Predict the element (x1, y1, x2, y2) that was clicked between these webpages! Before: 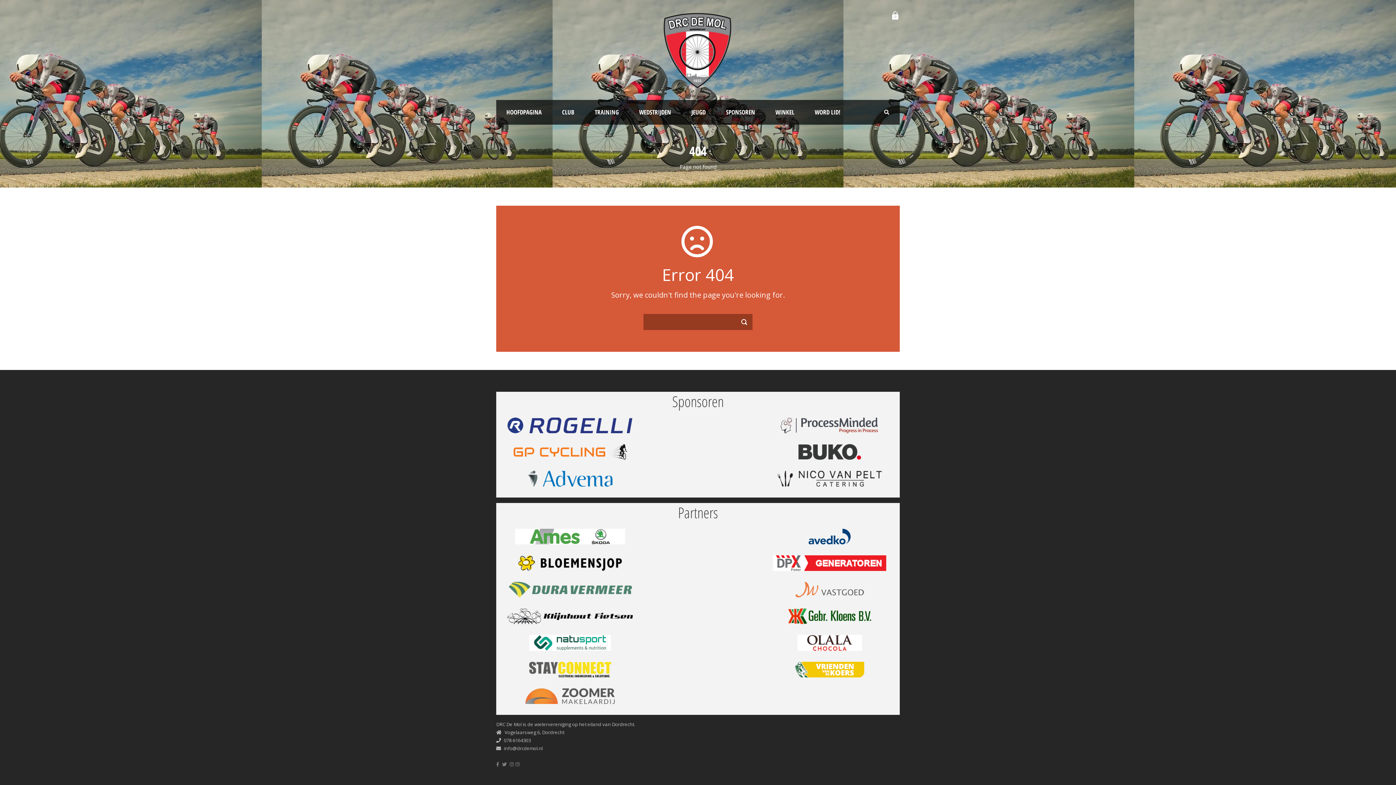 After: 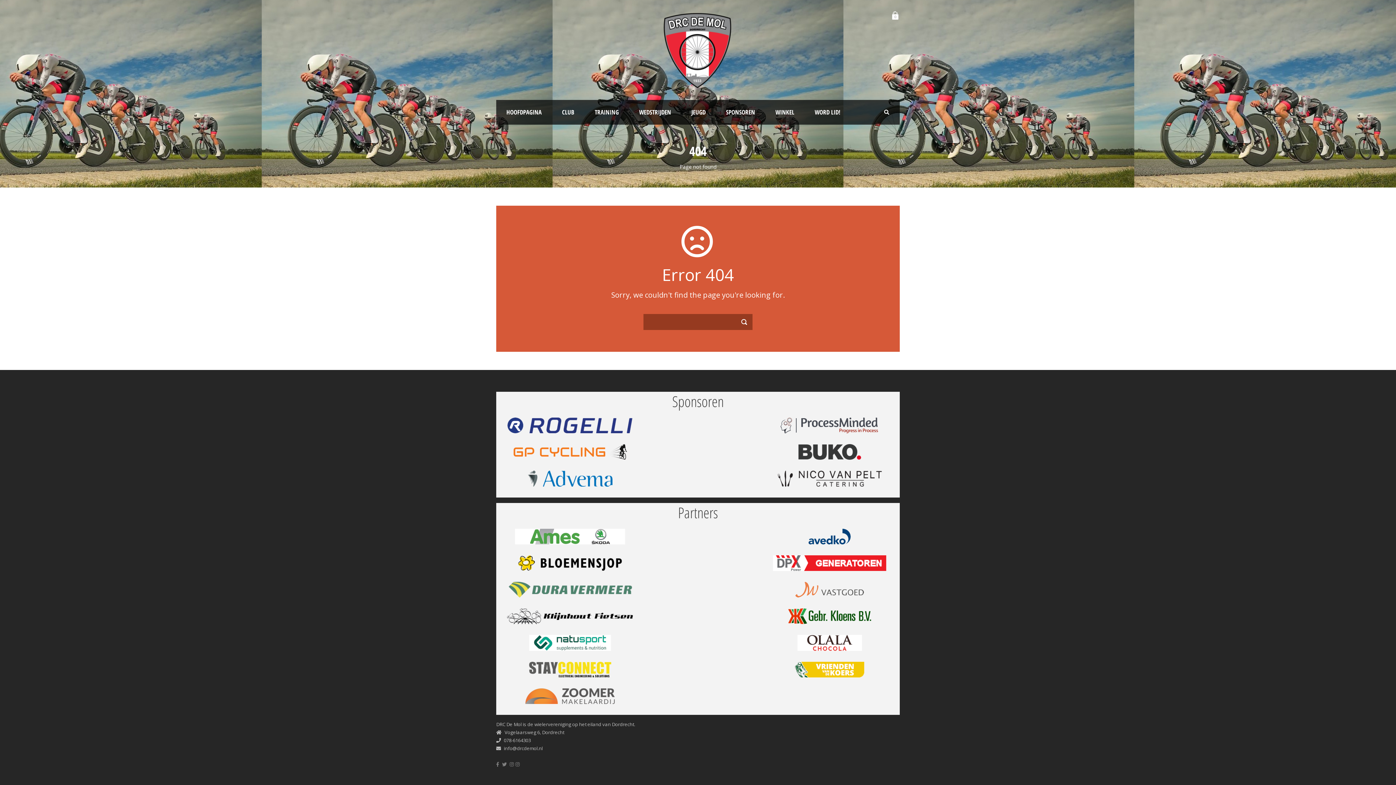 Action: bbox: (767, 477, 892, 484)